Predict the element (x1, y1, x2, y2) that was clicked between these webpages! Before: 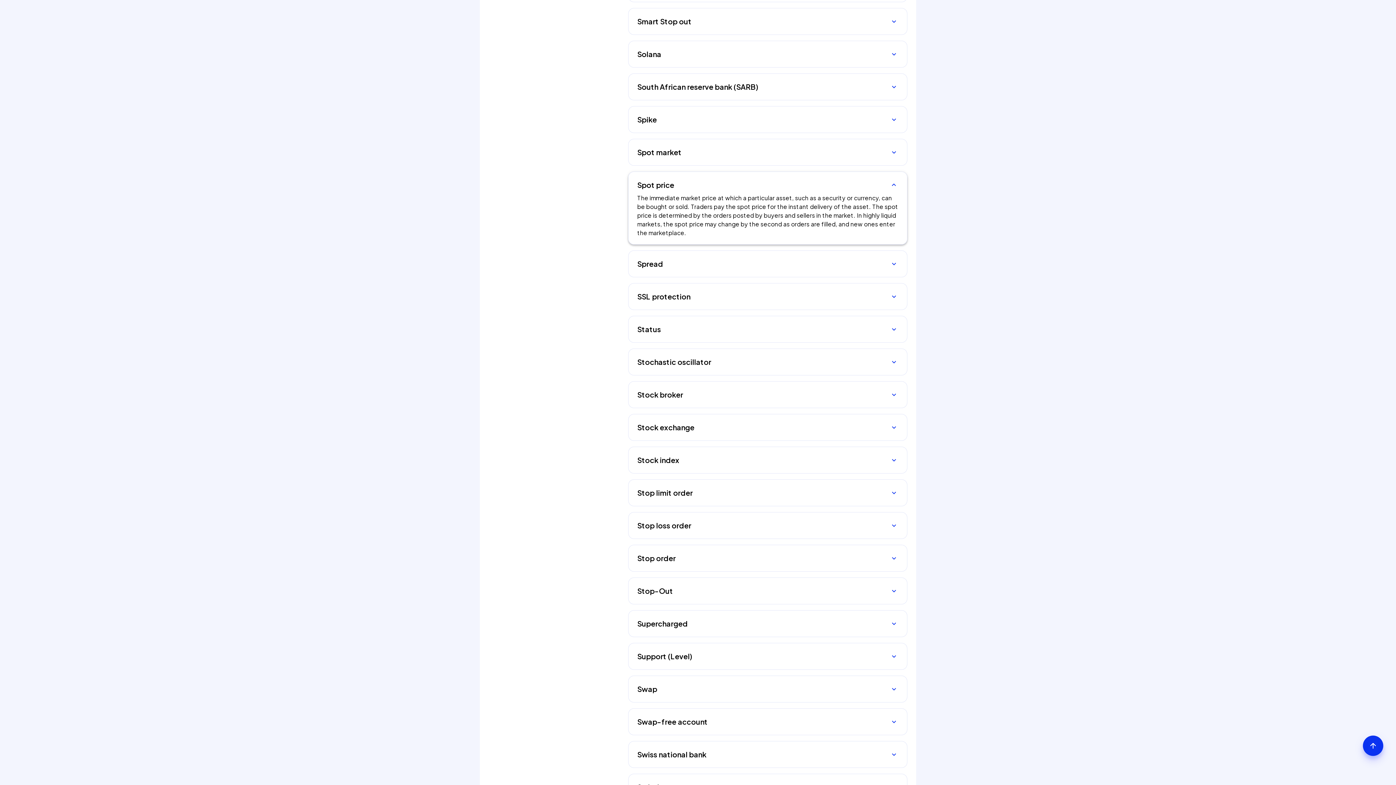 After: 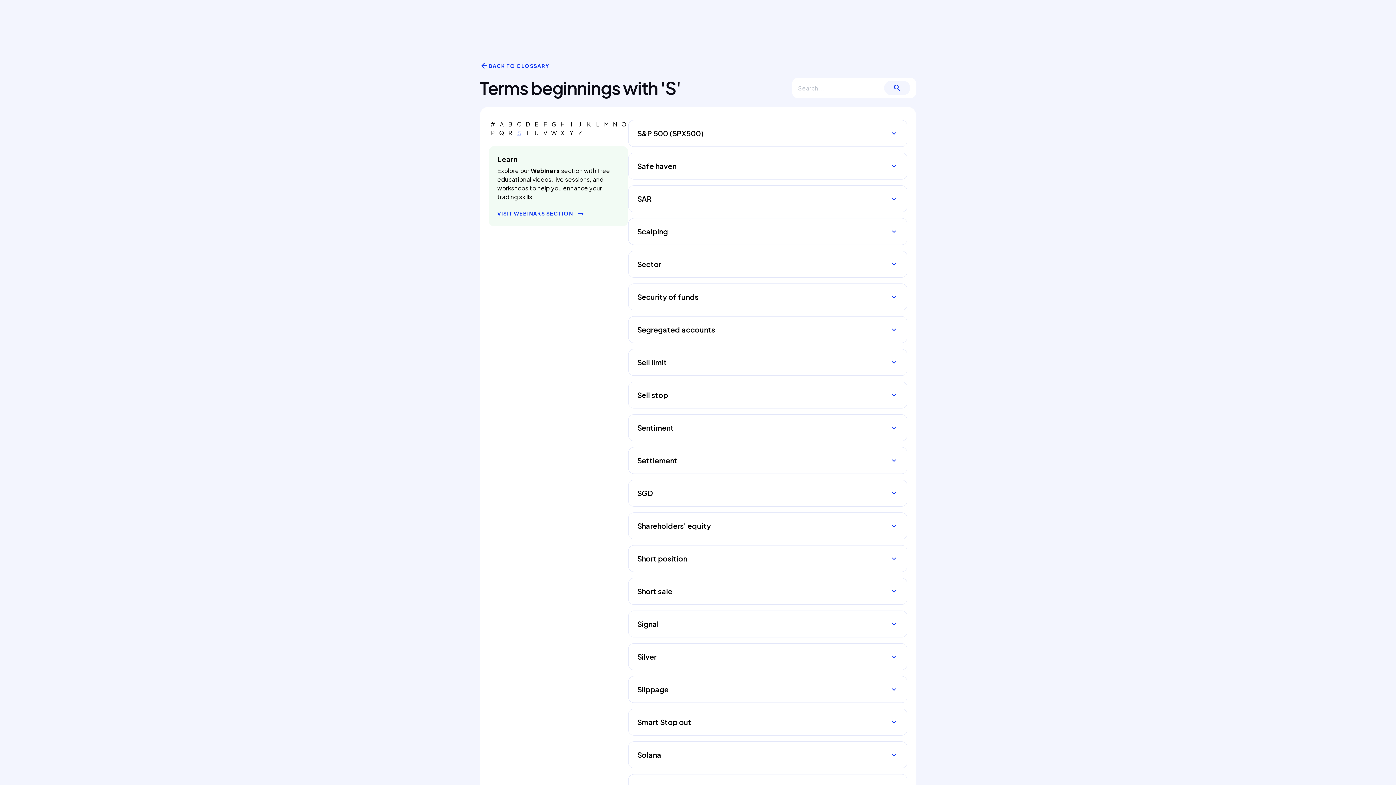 Action: bbox: (1363, 736, 1383, 756)